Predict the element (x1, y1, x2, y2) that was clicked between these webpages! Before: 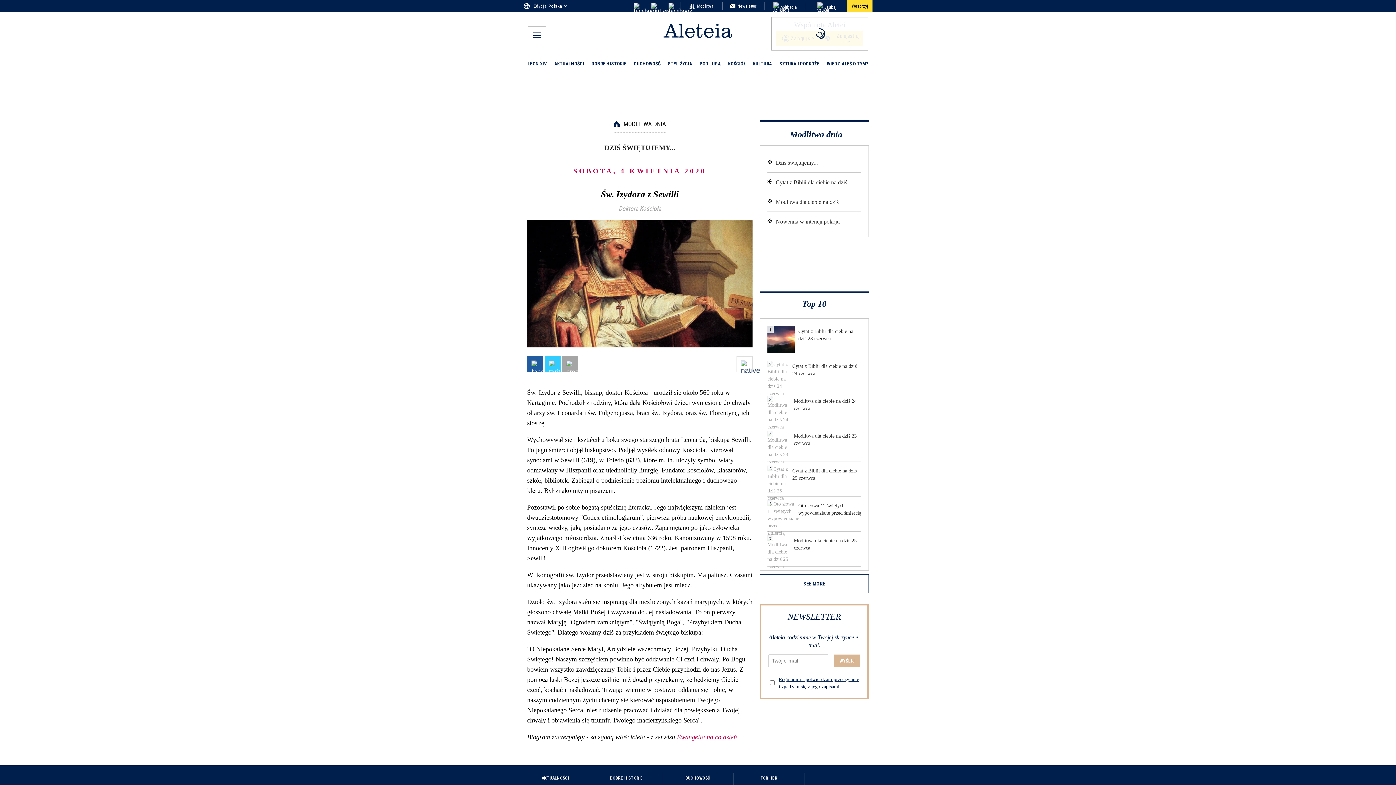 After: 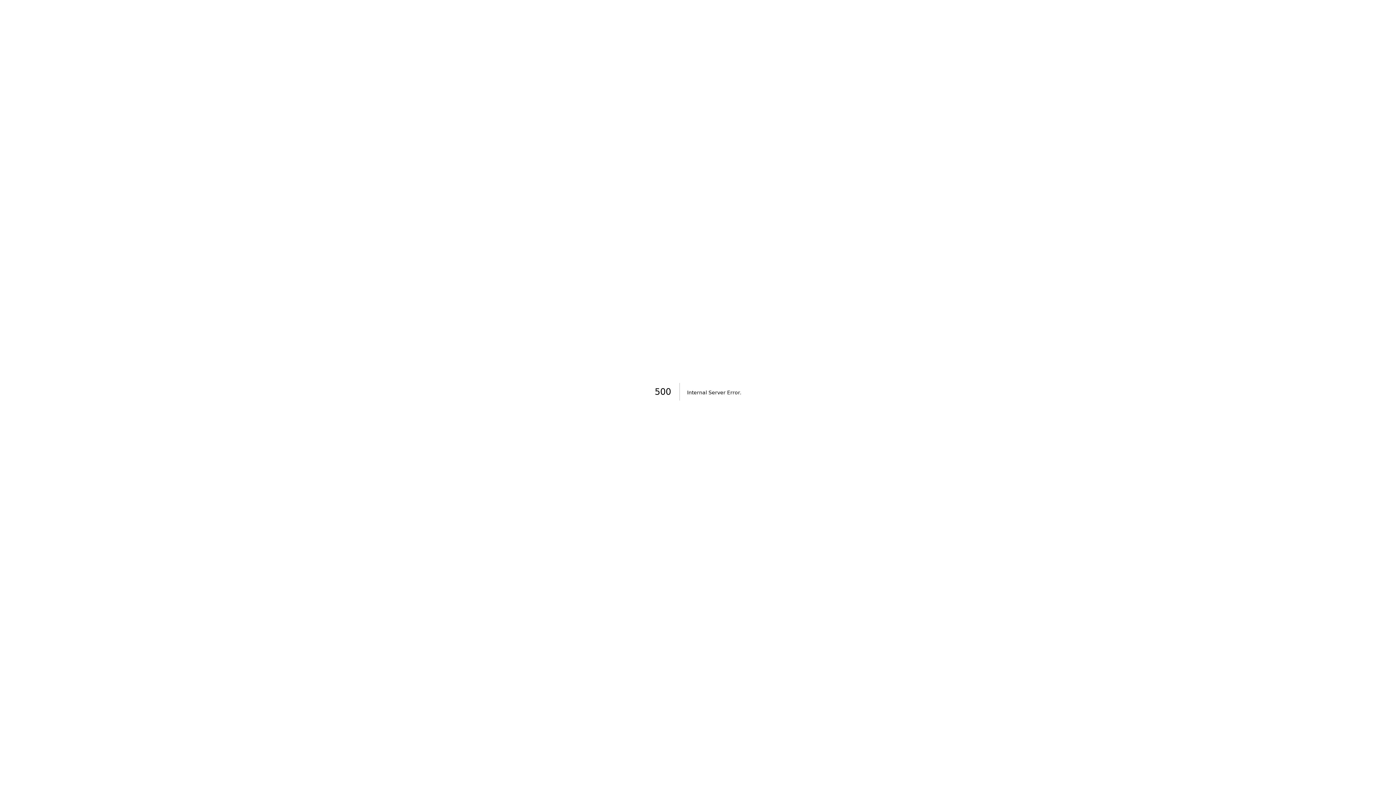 Action: bbox: (767, 197, 861, 206) label: Modlitwa dla ciebie na dziś